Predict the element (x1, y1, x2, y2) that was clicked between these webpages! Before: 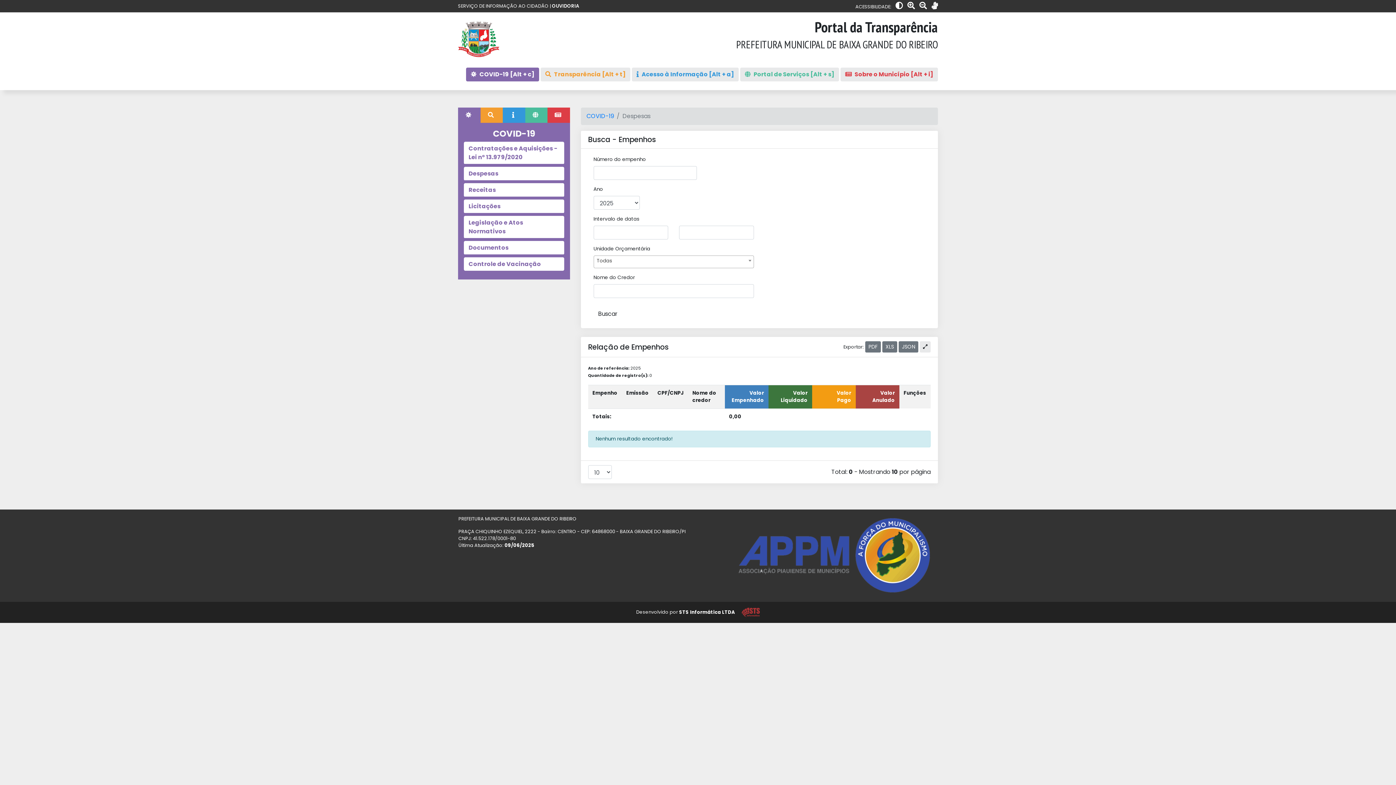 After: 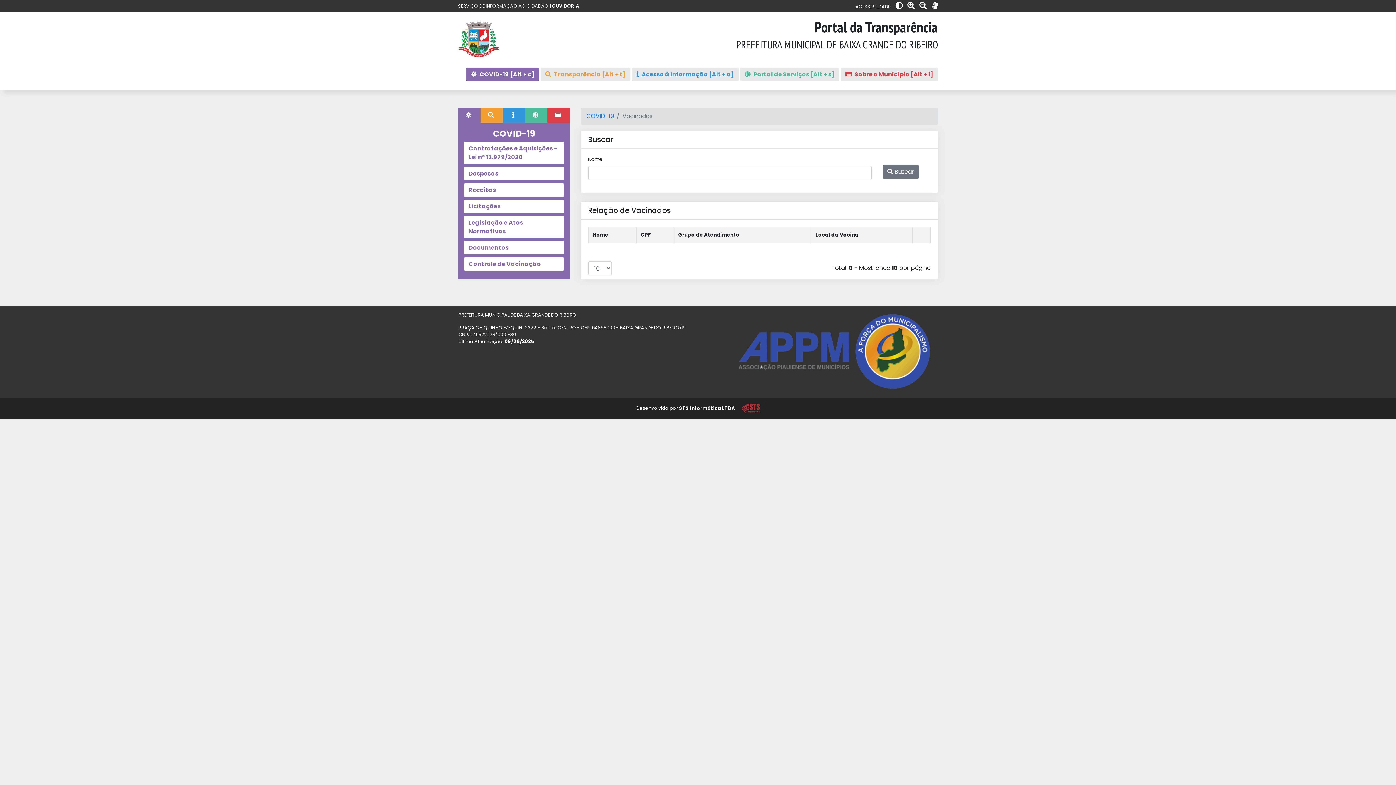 Action: bbox: (464, 257, 564, 271) label: Controle de Vacinação